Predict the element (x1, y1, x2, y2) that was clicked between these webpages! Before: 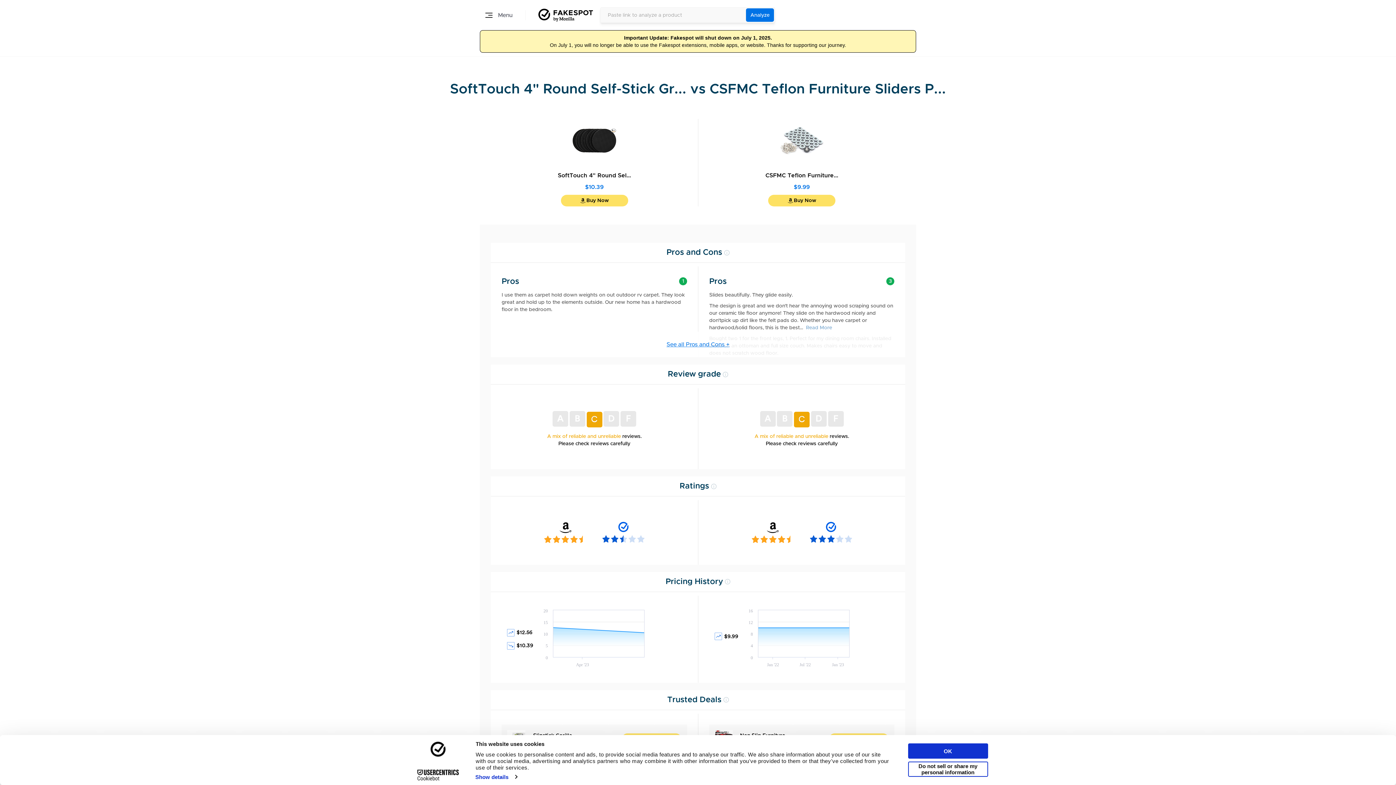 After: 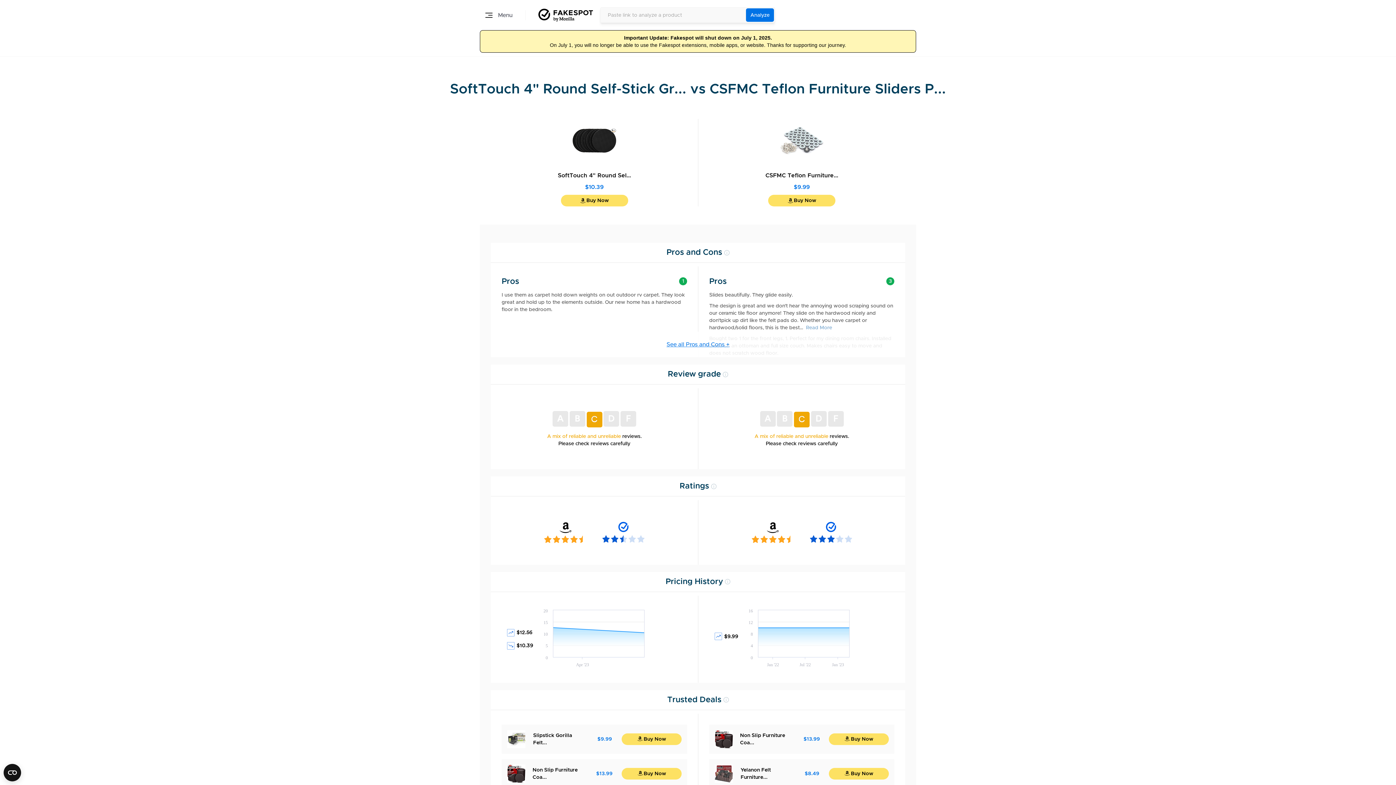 Action: bbox: (908, 743, 988, 759) label: OK